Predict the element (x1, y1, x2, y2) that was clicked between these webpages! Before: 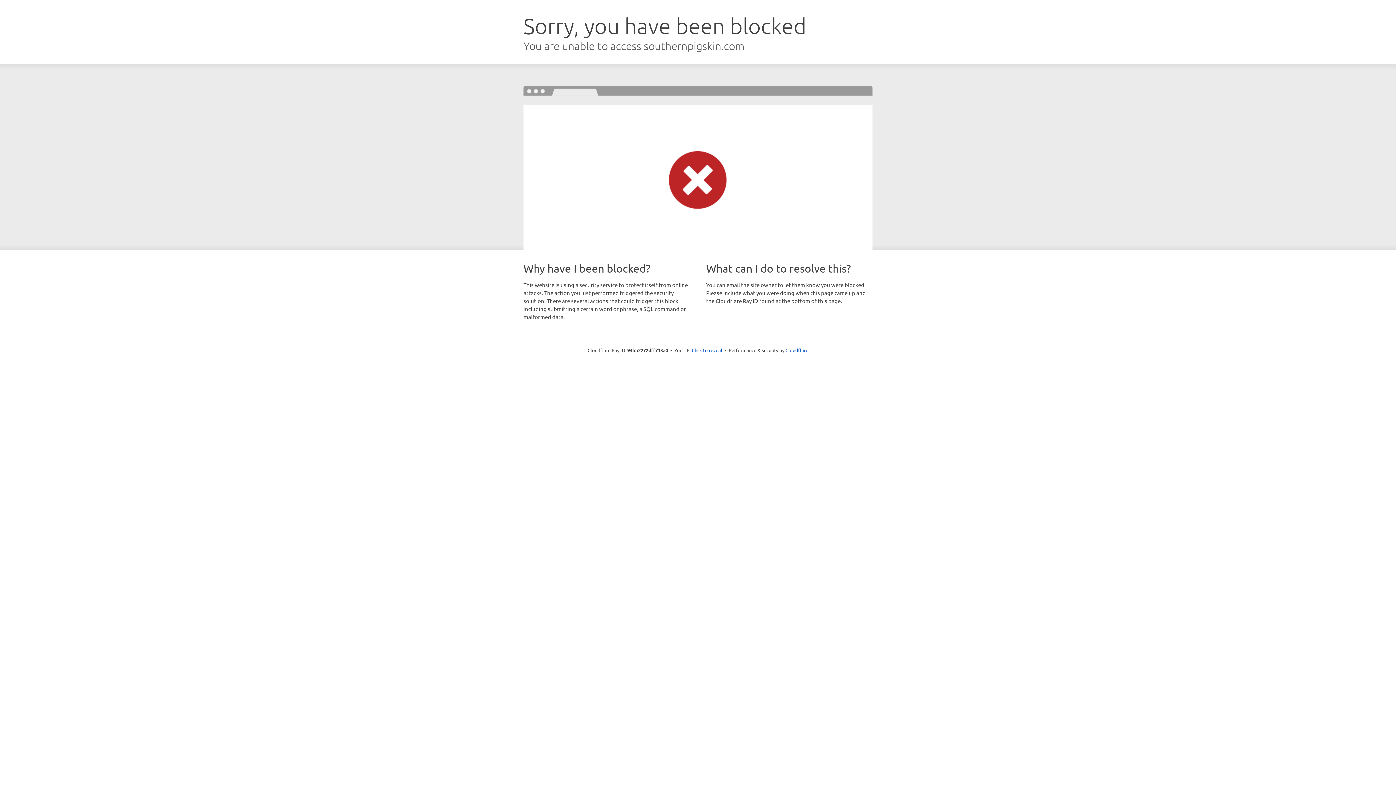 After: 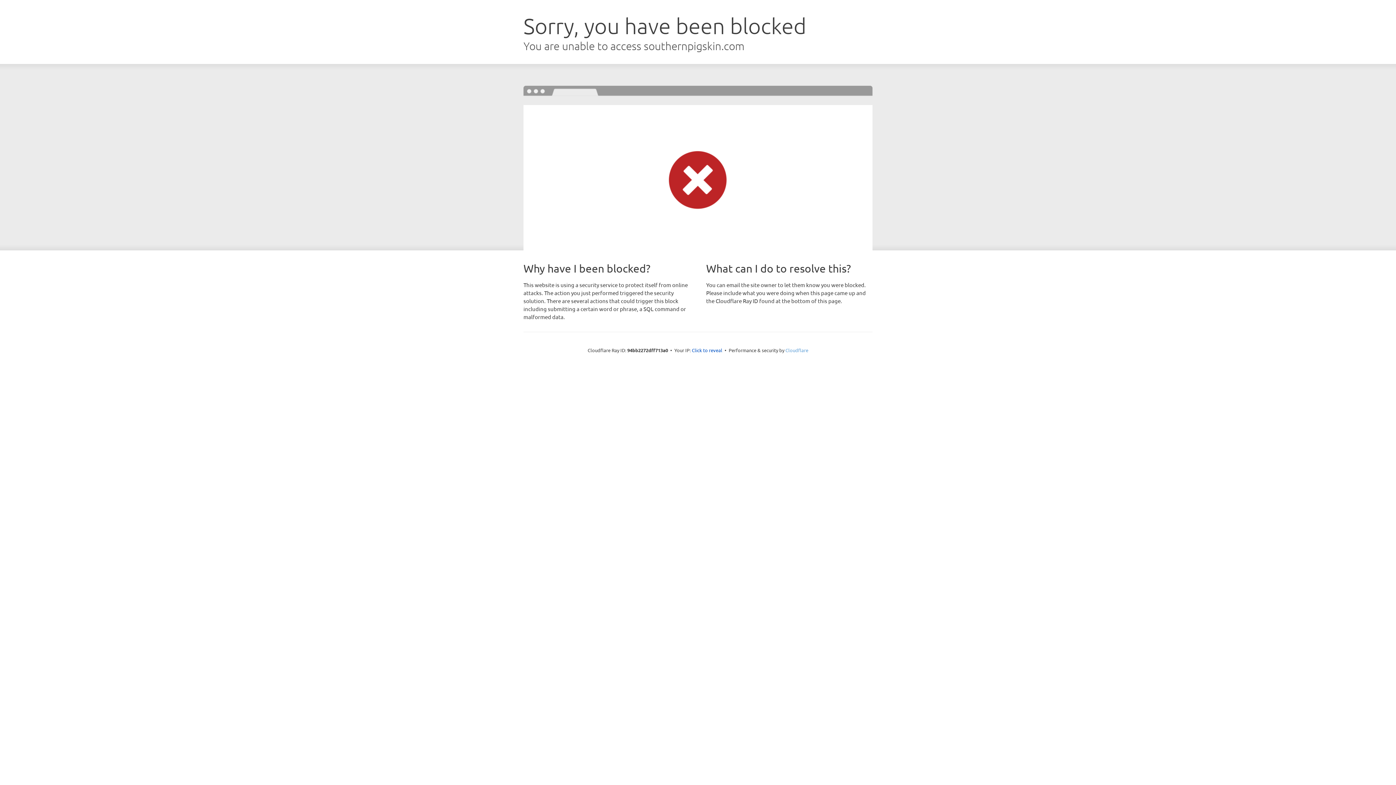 Action: label: Cloudflare bbox: (785, 347, 808, 353)